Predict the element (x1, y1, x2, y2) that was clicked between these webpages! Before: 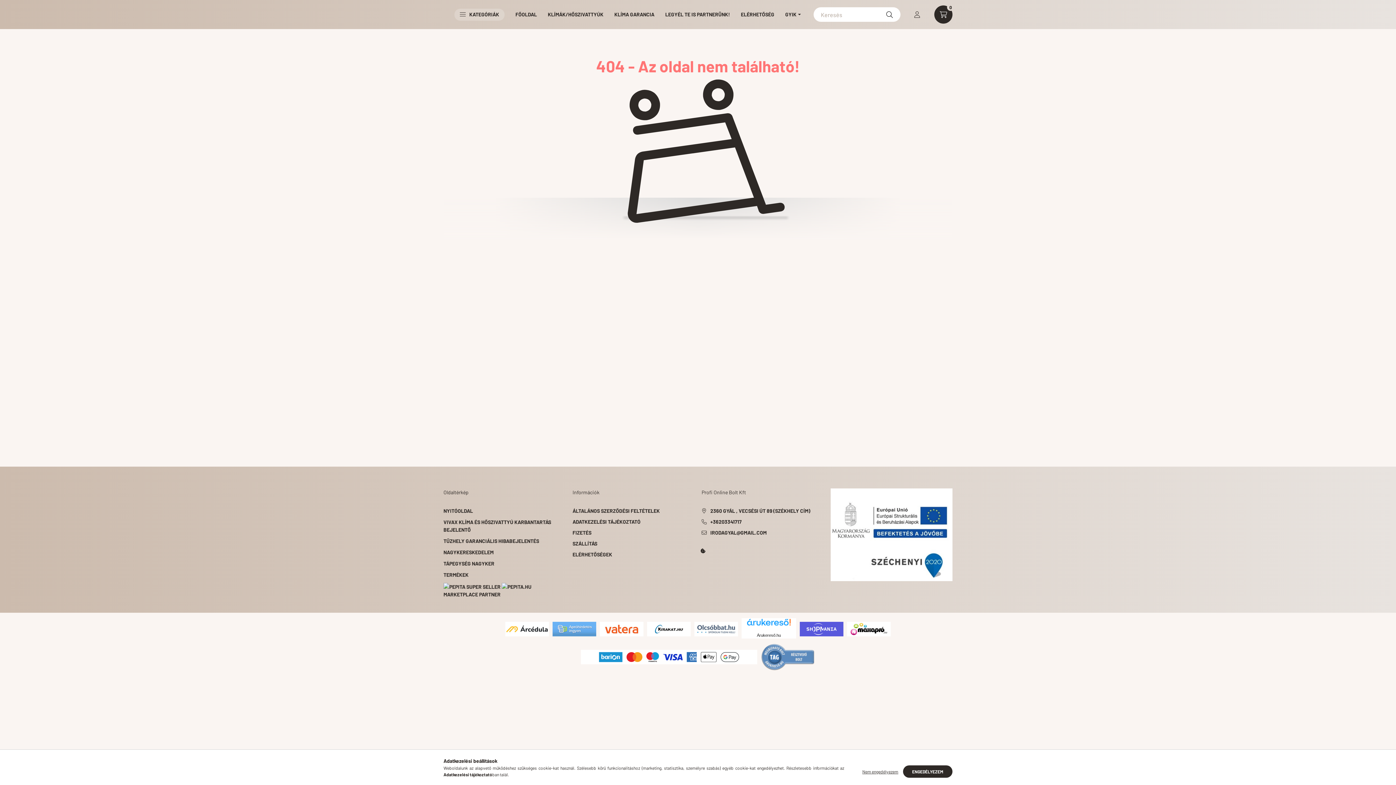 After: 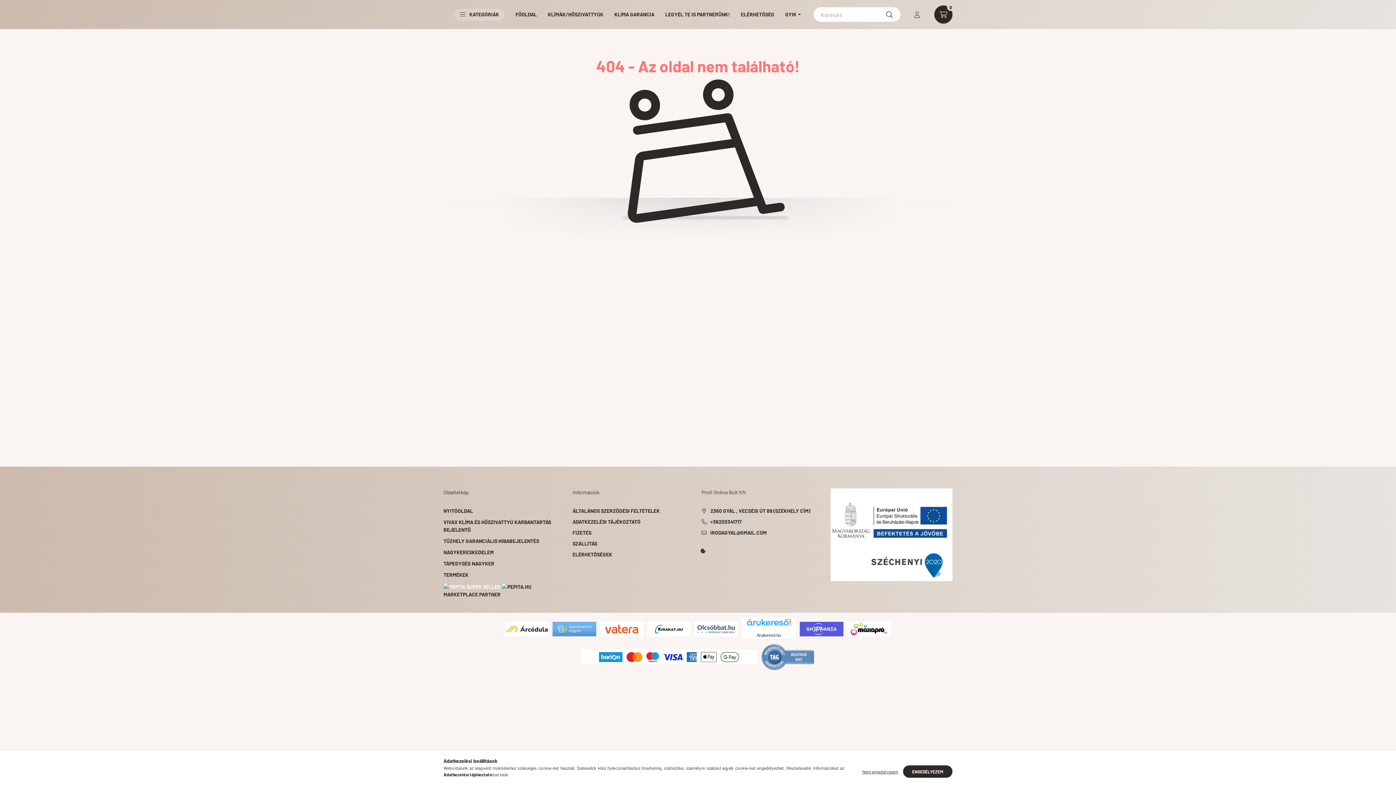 Action: label:   bbox: (443, 583, 501, 589)